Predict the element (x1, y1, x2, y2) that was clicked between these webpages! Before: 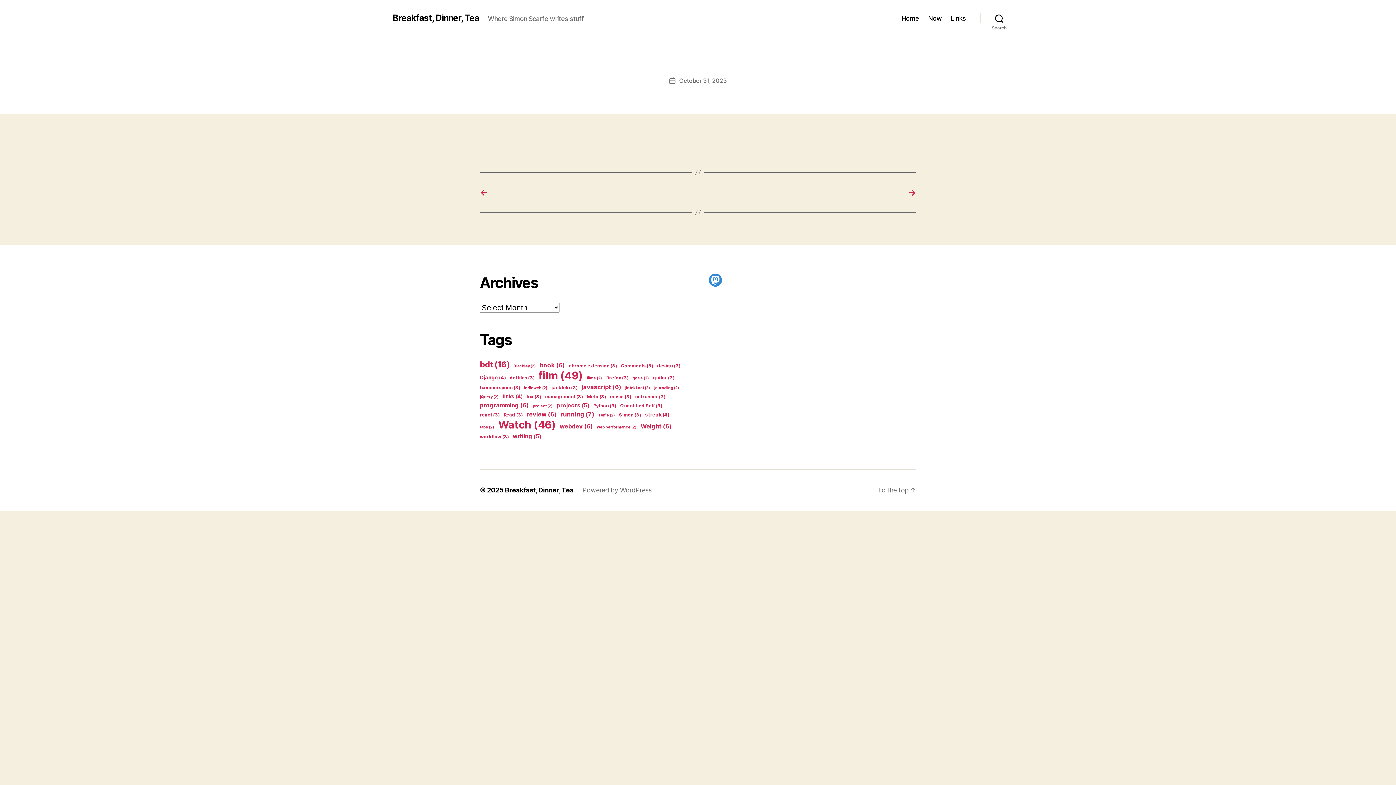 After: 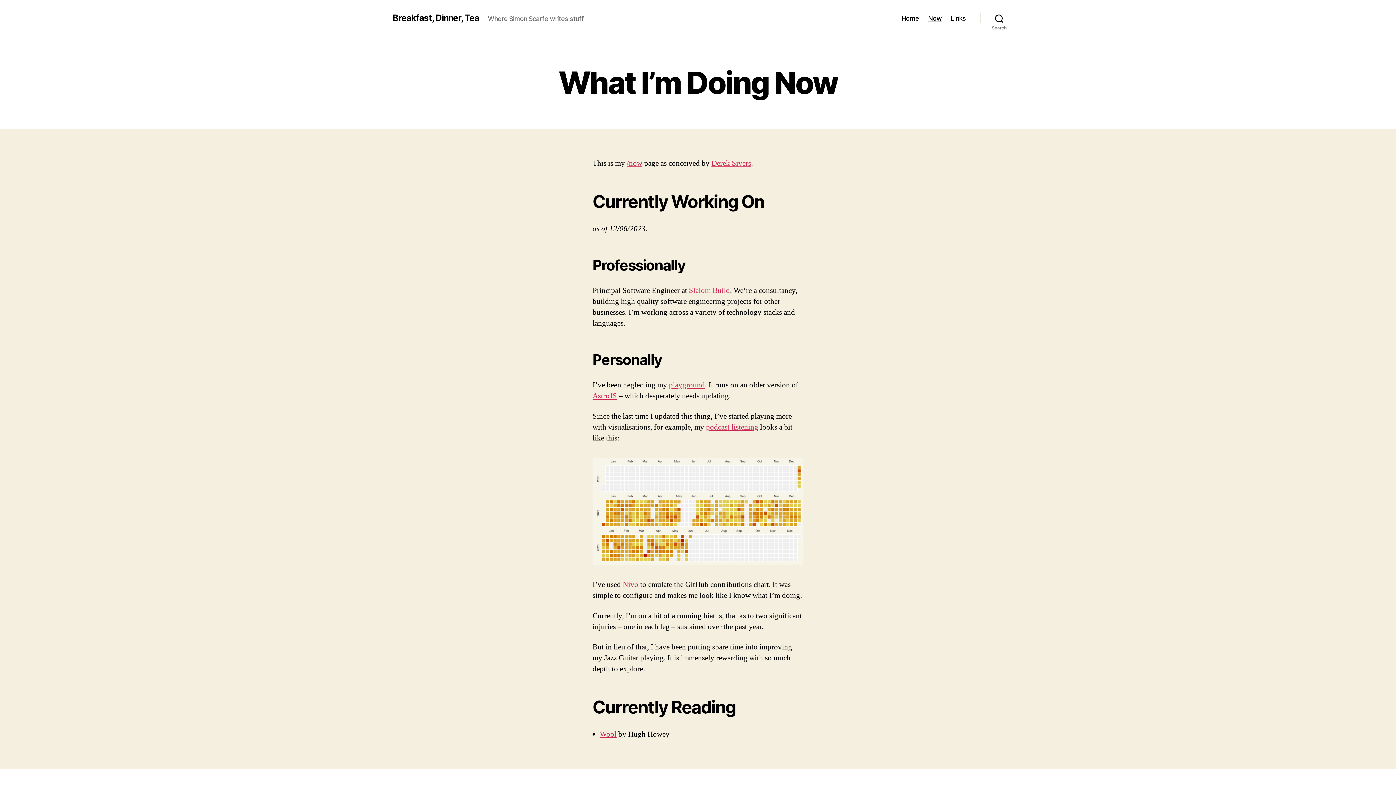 Action: bbox: (928, 14, 941, 22) label: Now